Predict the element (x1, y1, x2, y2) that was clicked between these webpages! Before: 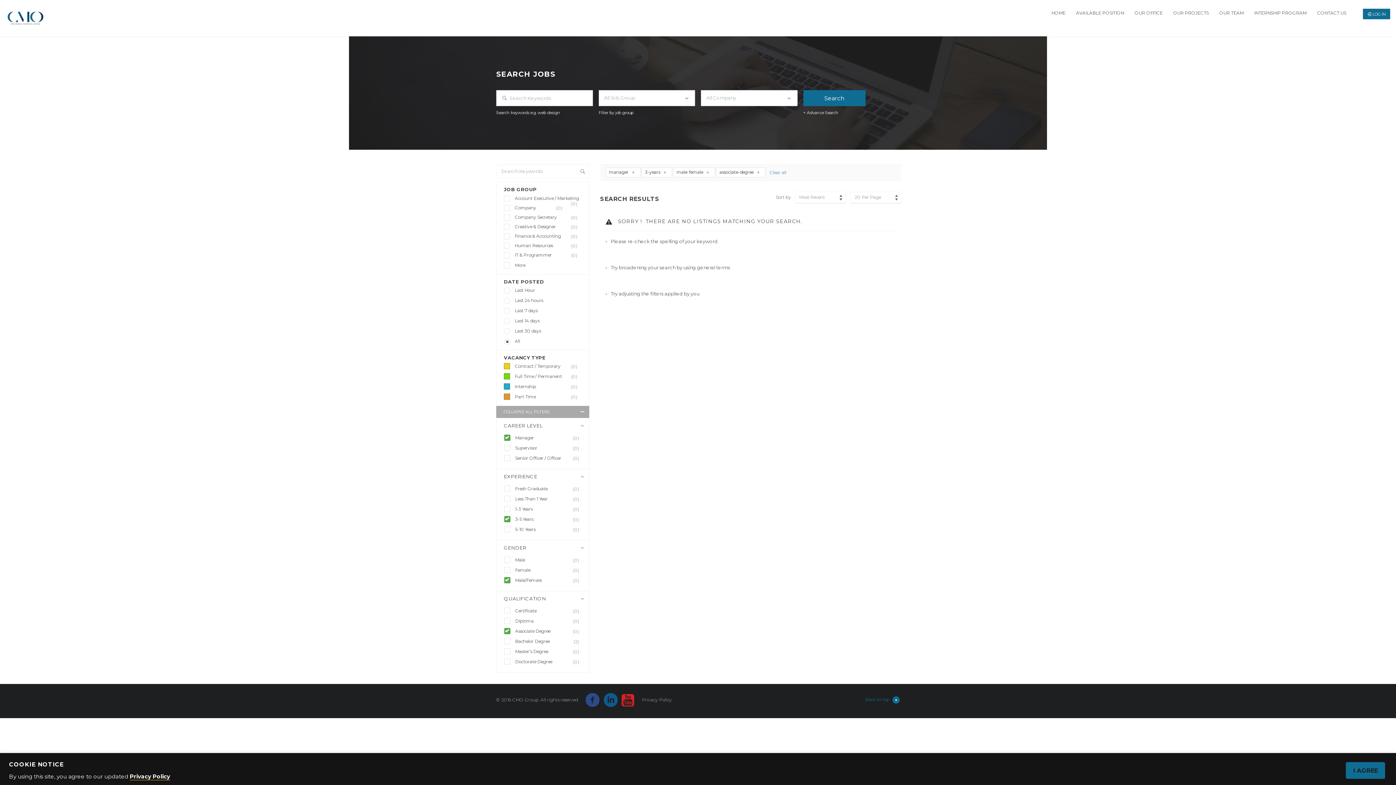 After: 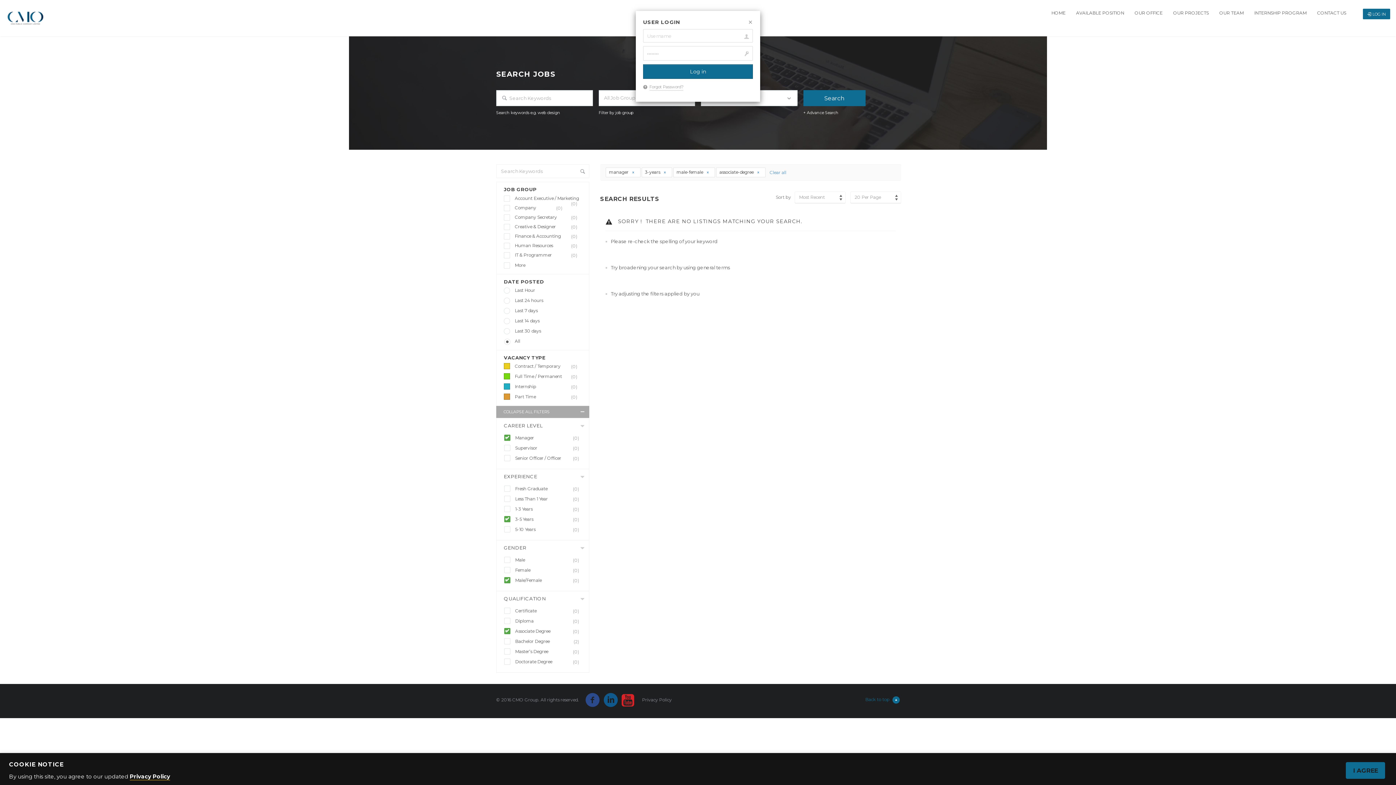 Action: label: LOG IN bbox: (1363, 8, 1390, 19)